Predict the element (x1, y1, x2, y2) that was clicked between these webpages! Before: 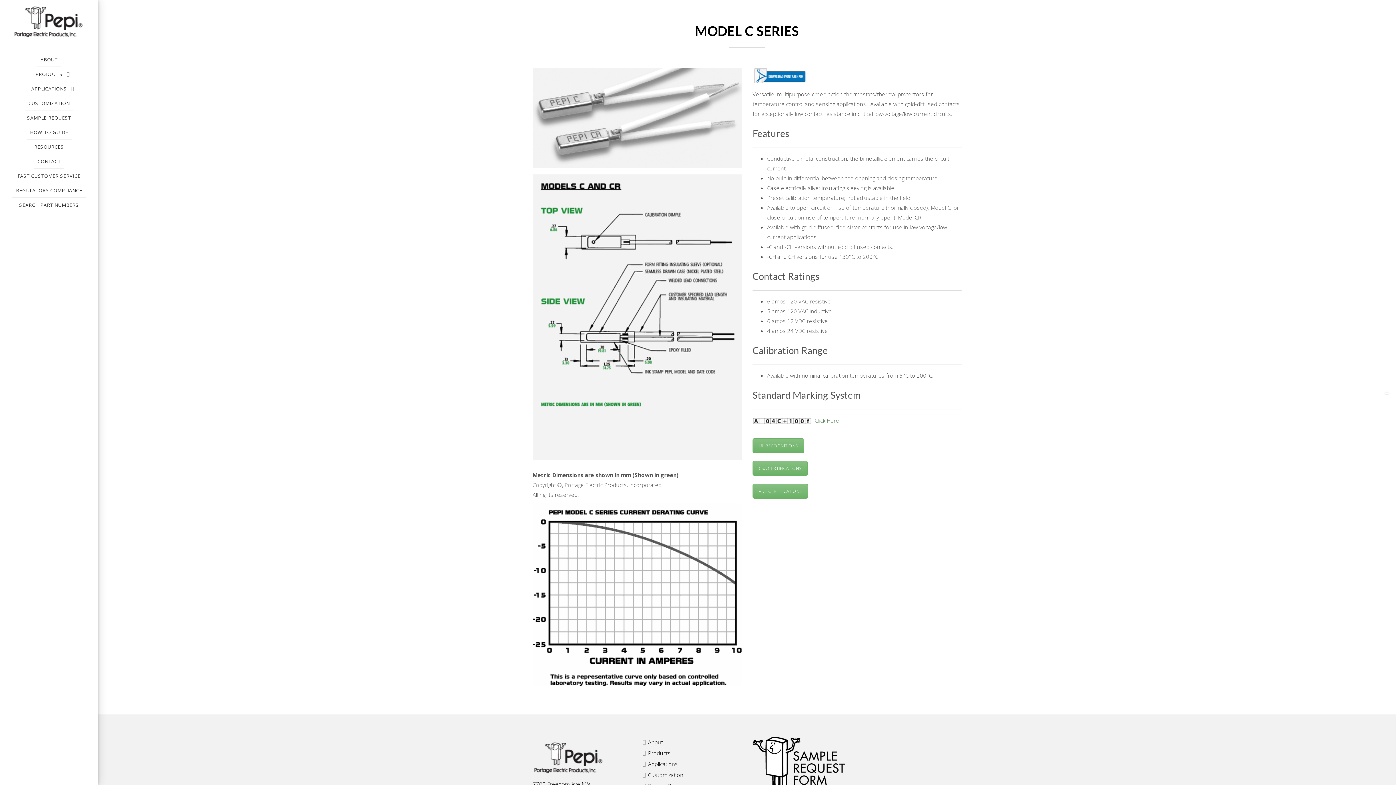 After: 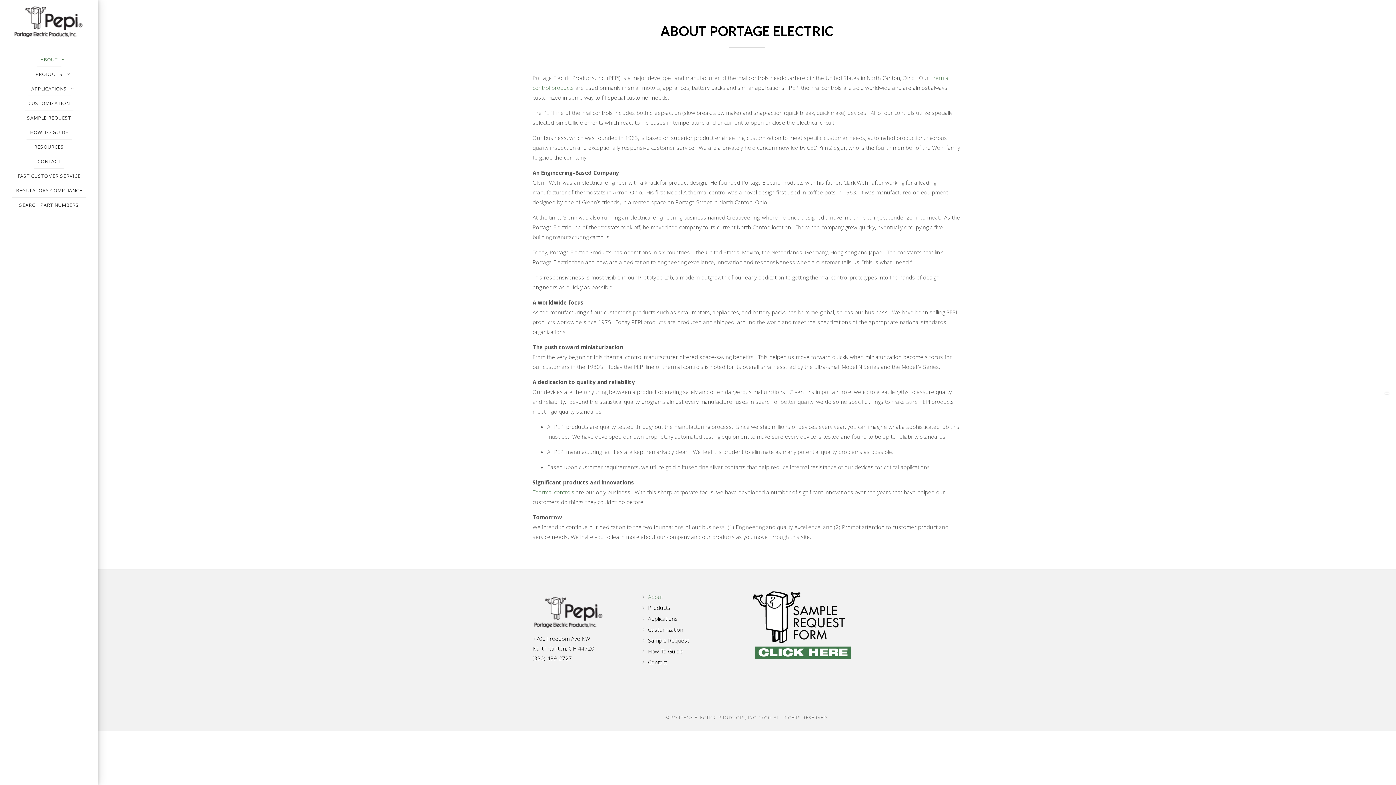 Action: label: ABOUT bbox: (0, 52, 98, 66)